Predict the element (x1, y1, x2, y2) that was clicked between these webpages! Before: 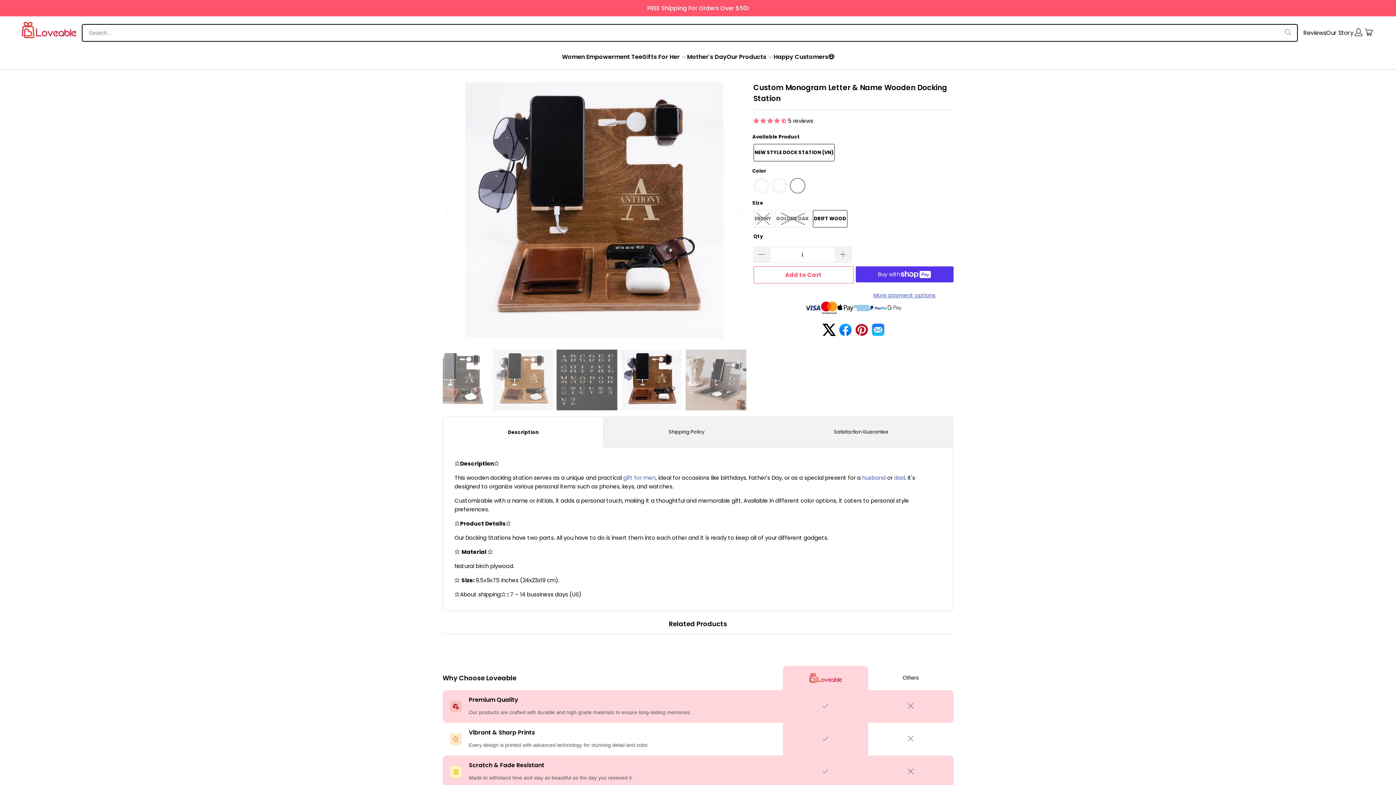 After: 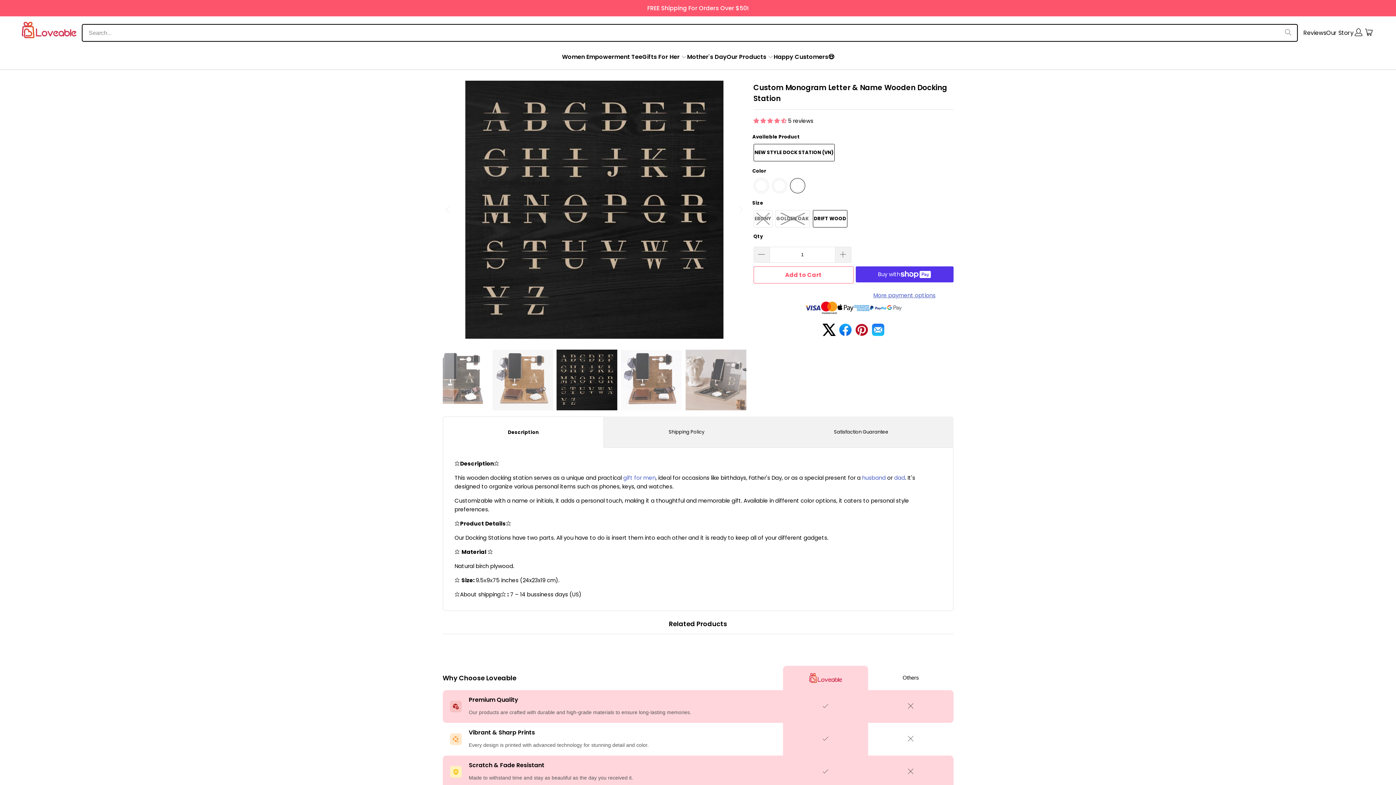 Action: label: Previous bbox: (442, 80, 454, 338)